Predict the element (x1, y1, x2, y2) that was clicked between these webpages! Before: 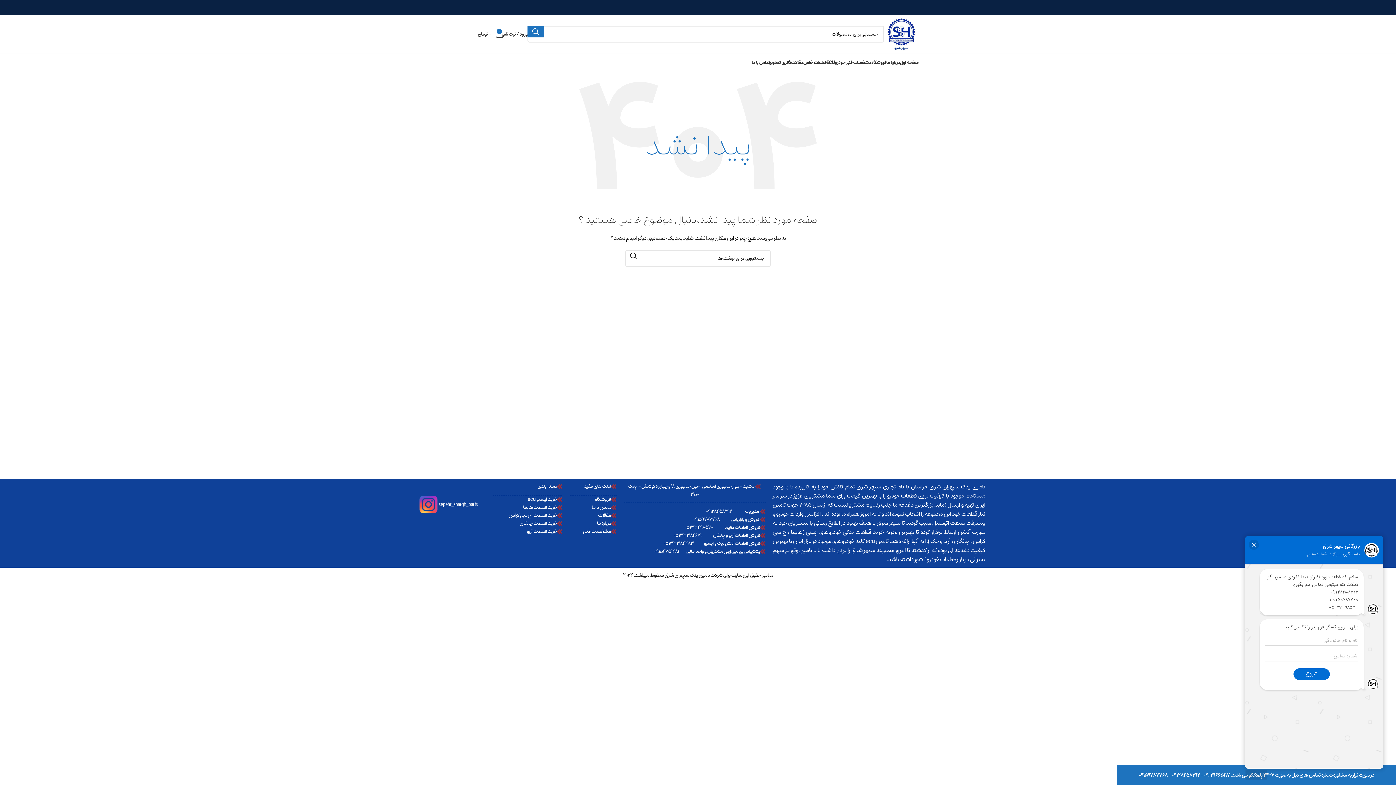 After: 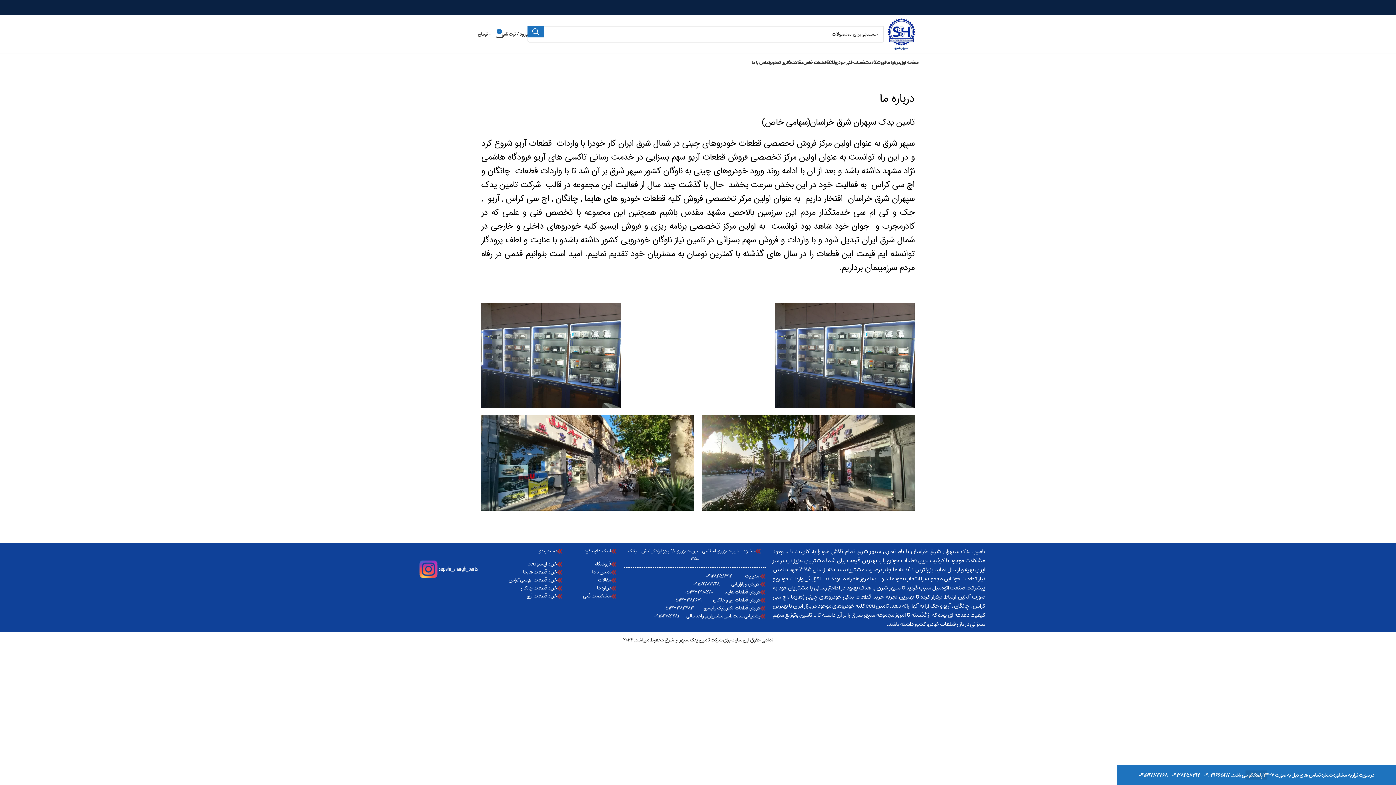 Action: label: درباره ما bbox: (597, 519, 611, 528)